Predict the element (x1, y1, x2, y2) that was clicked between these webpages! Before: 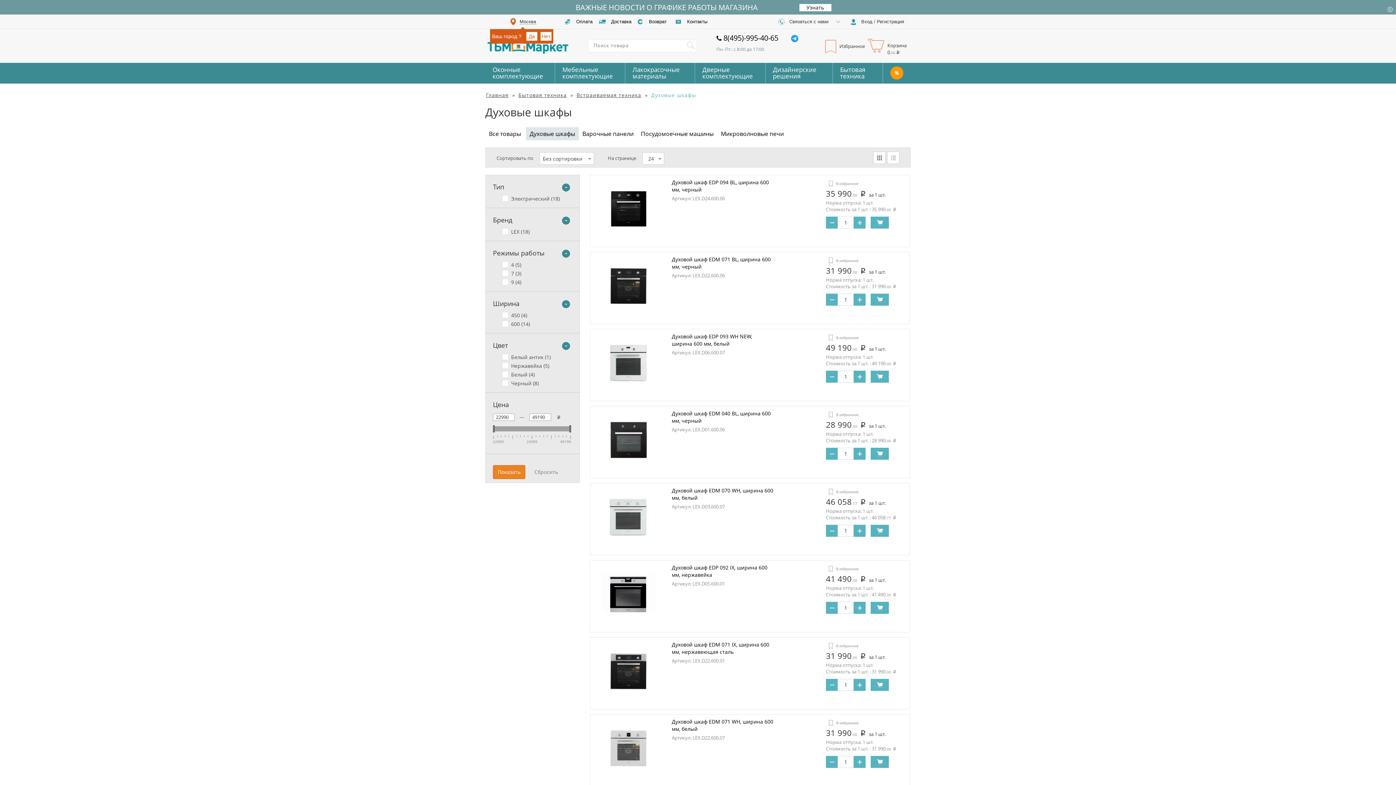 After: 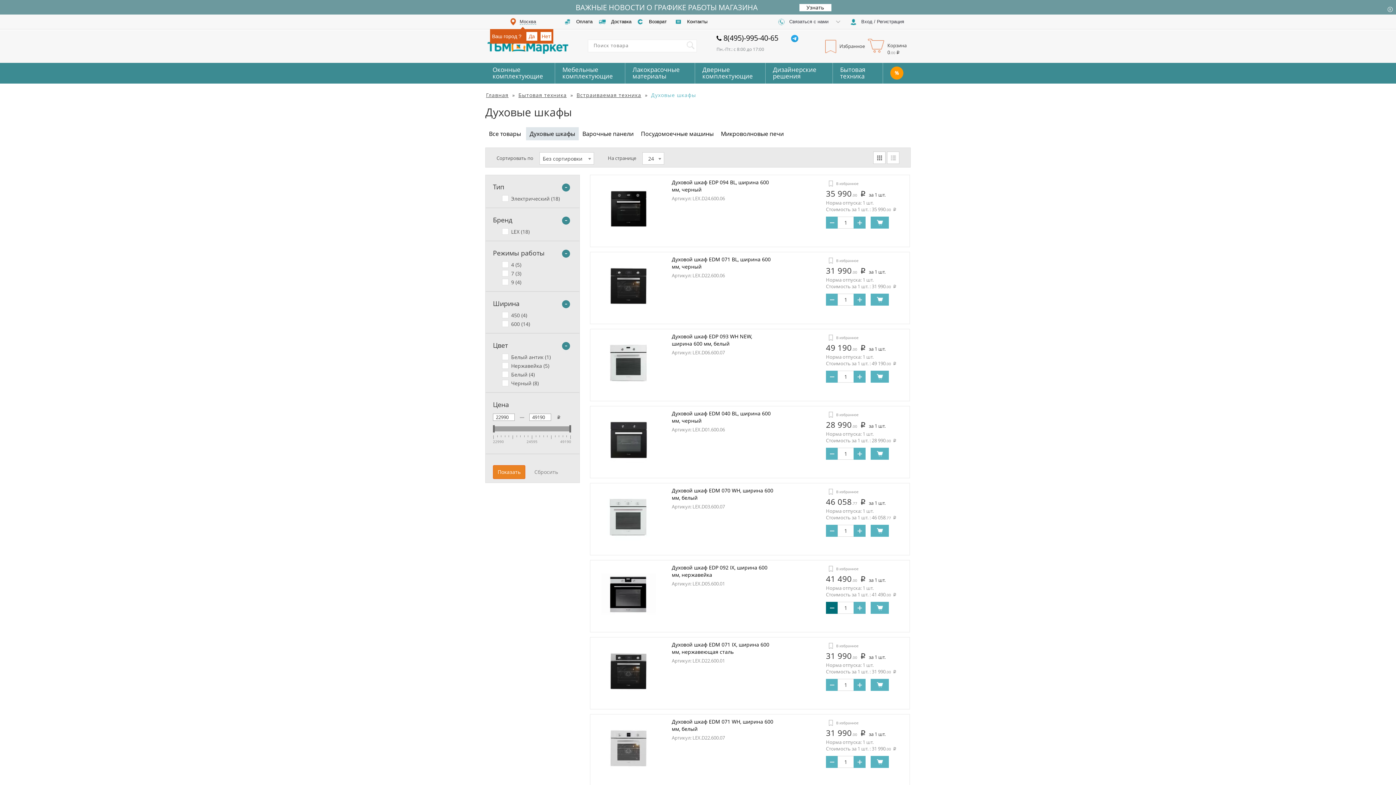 Action: bbox: (826, 602, 838, 614)